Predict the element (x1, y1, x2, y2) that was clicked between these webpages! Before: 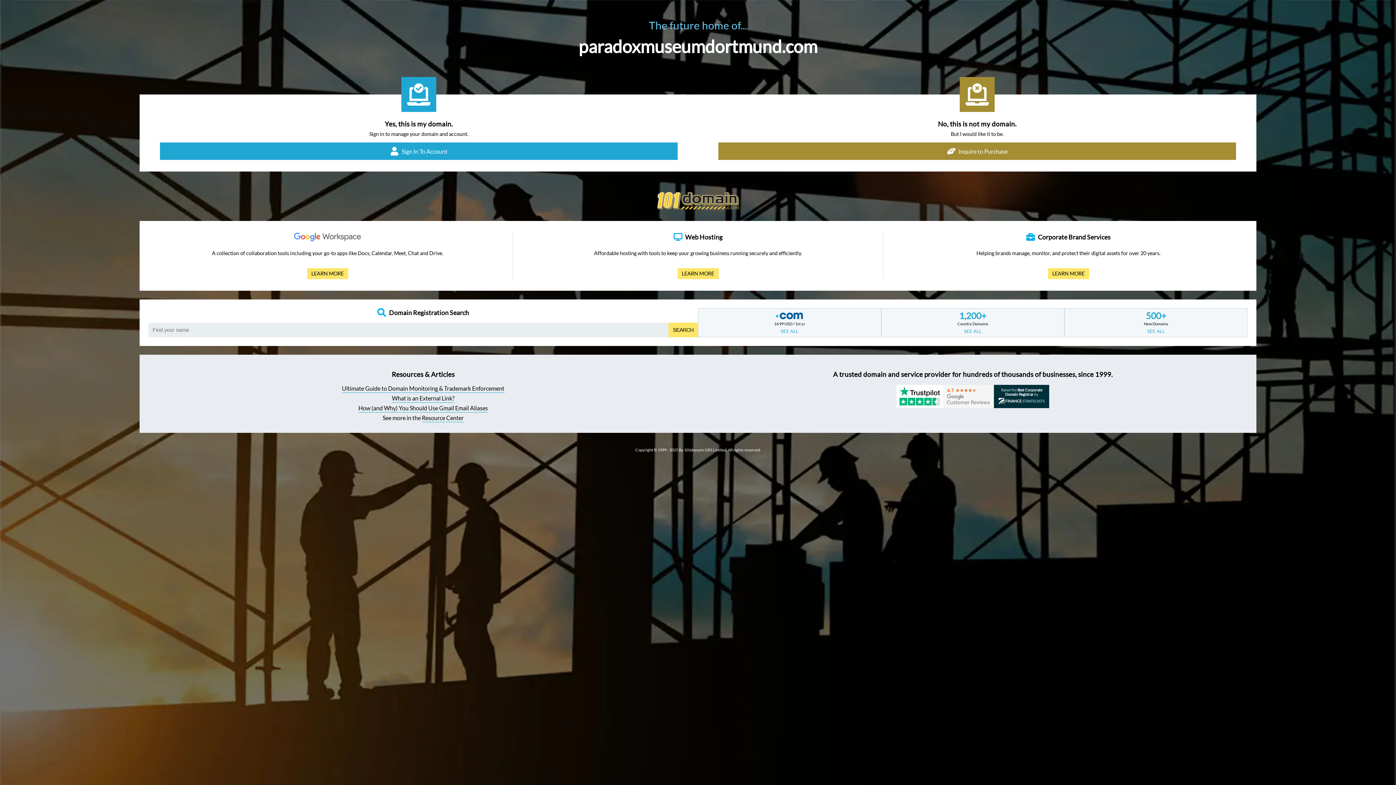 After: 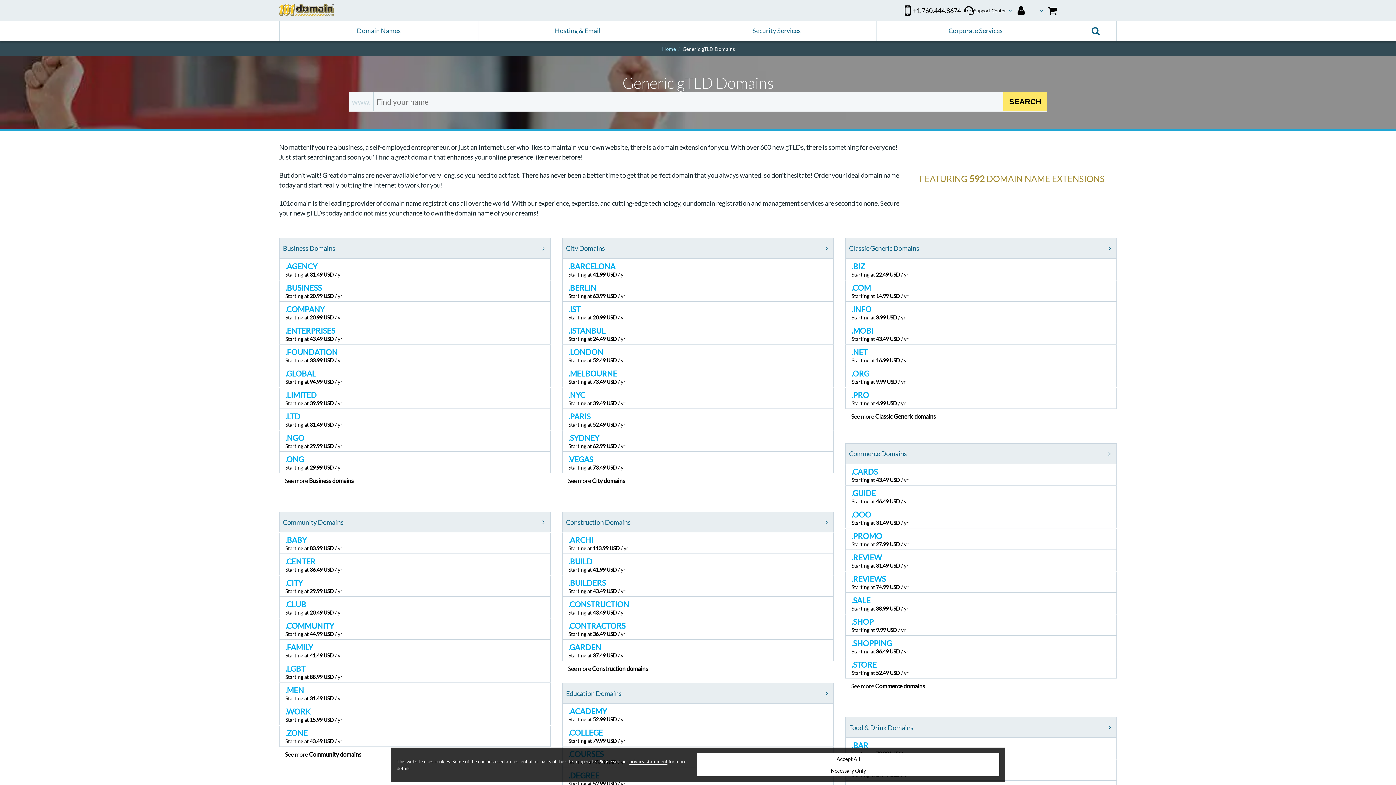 Action: label: SEE ALL bbox: (1147, 328, 1165, 334)